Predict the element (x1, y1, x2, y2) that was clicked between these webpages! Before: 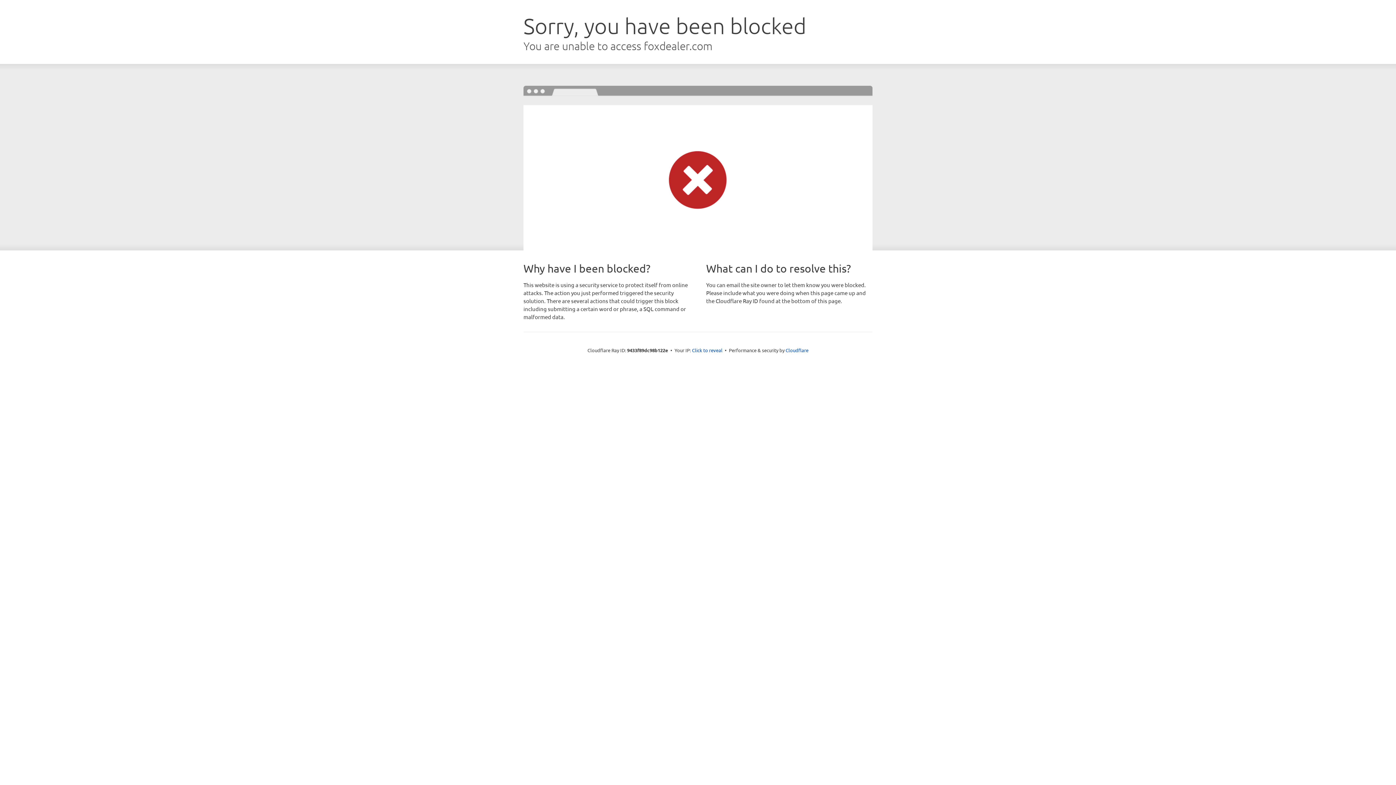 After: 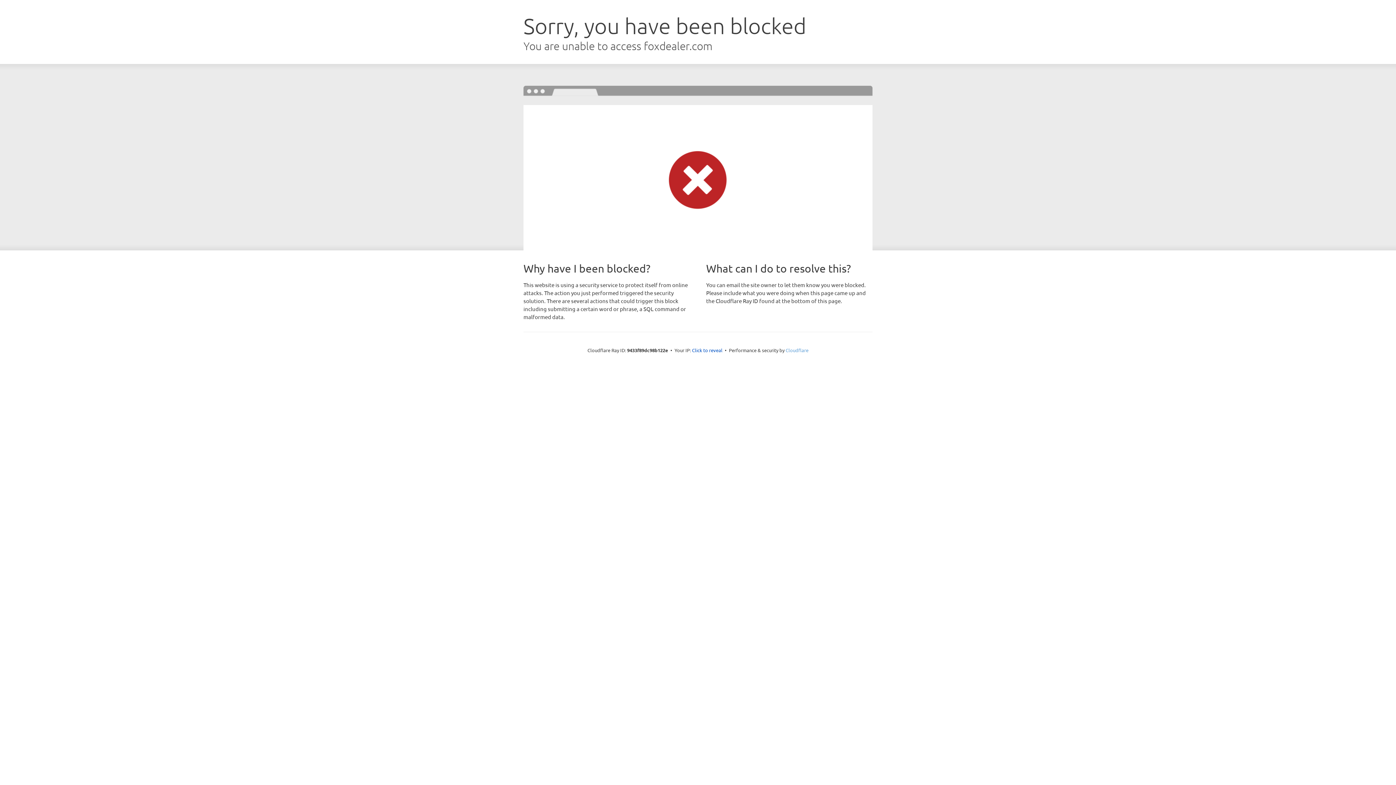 Action: label: Cloudflare bbox: (785, 347, 808, 353)